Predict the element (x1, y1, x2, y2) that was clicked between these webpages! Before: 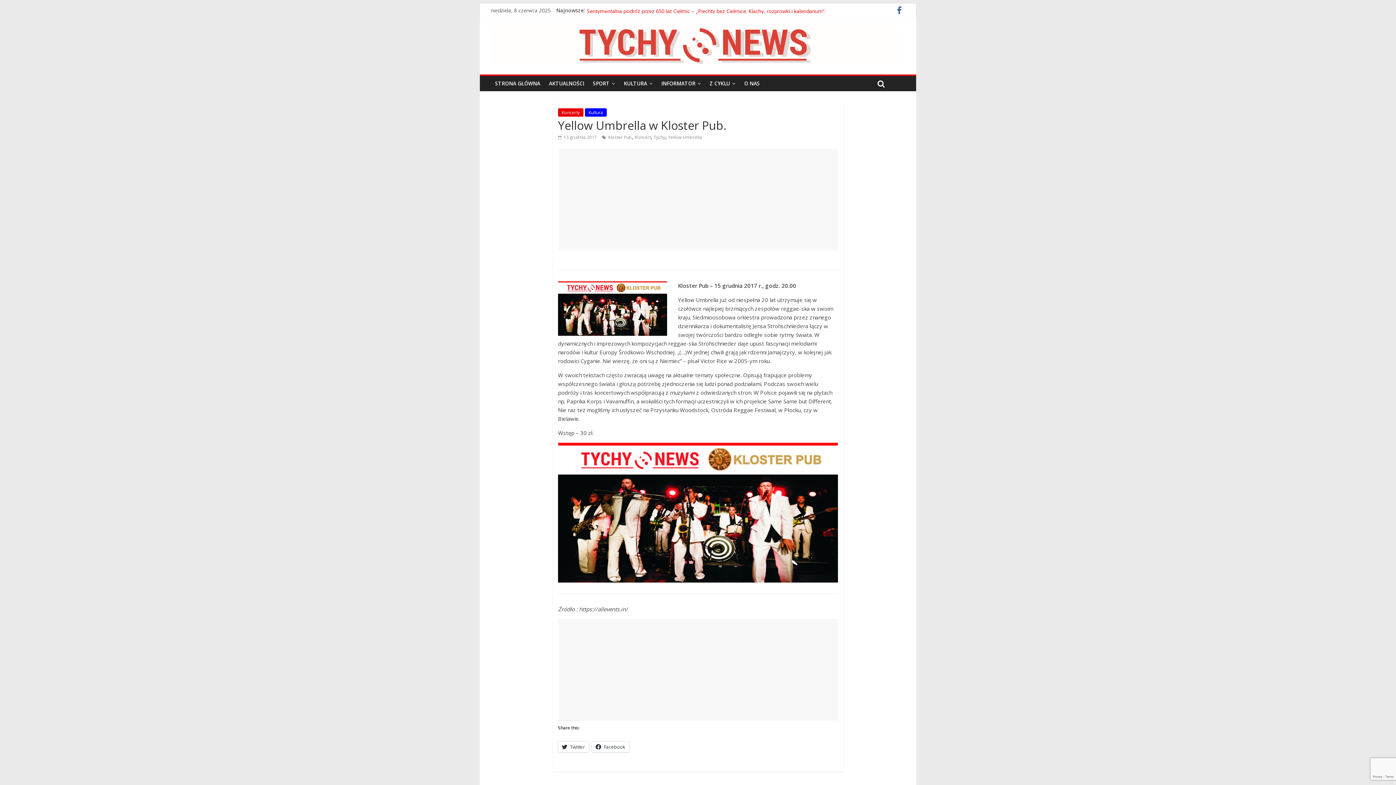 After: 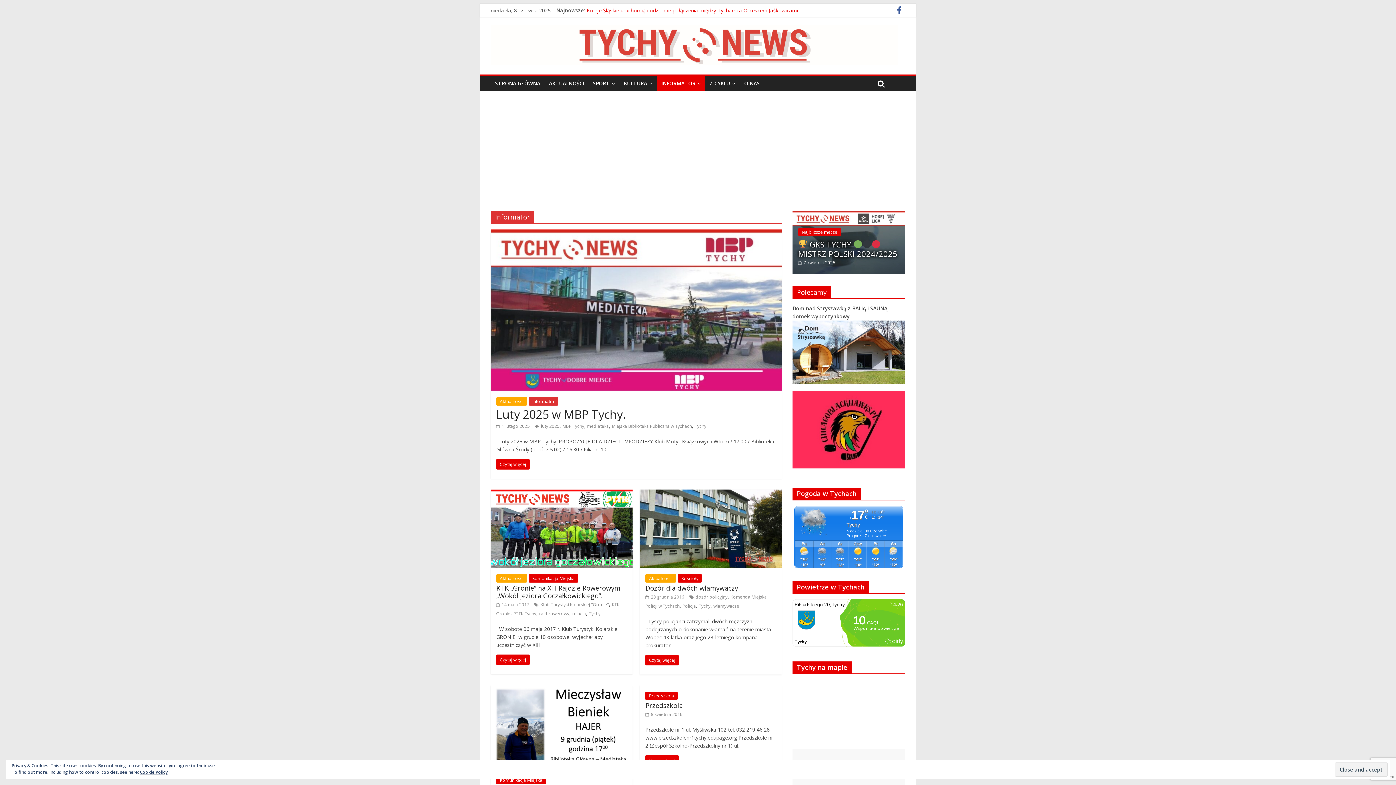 Action: label: INFORMATOR bbox: (657, 75, 705, 91)